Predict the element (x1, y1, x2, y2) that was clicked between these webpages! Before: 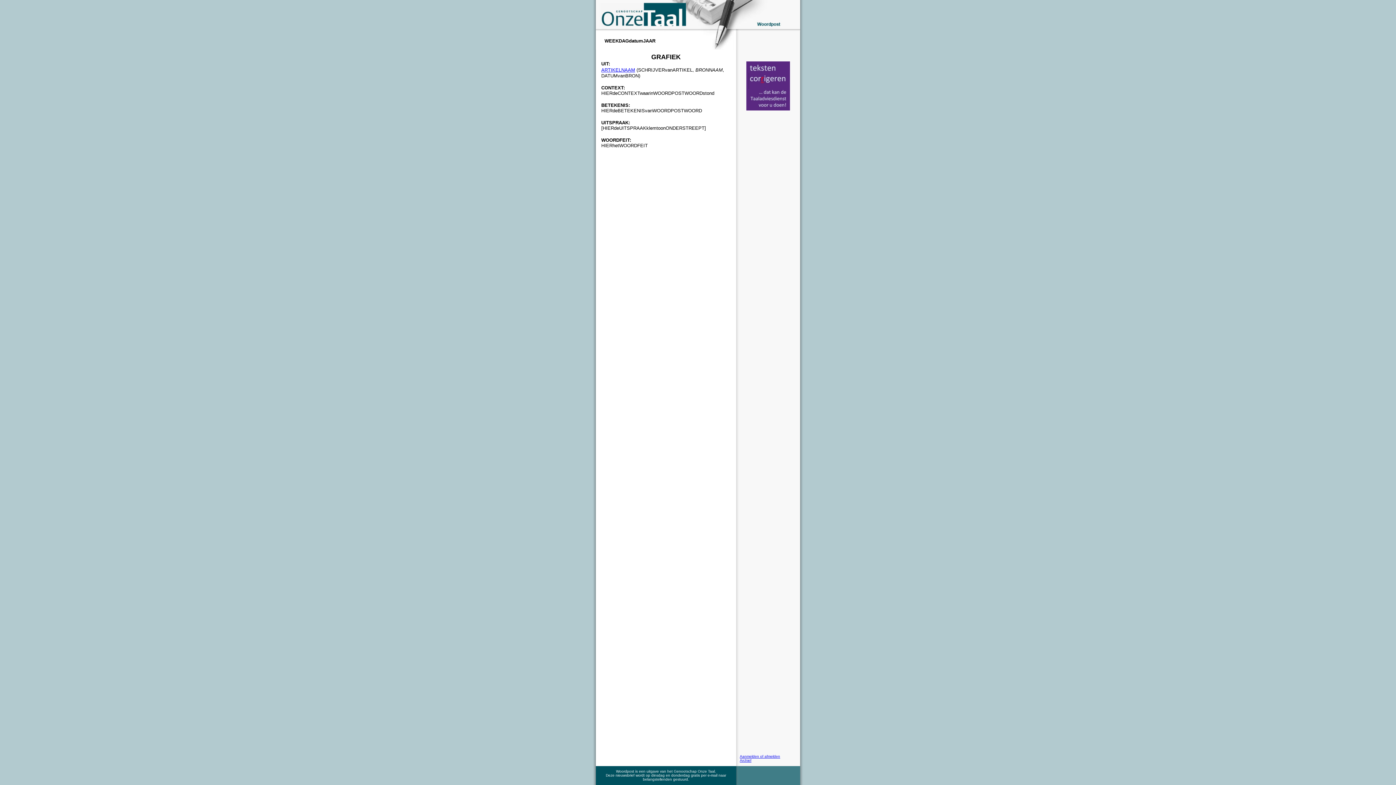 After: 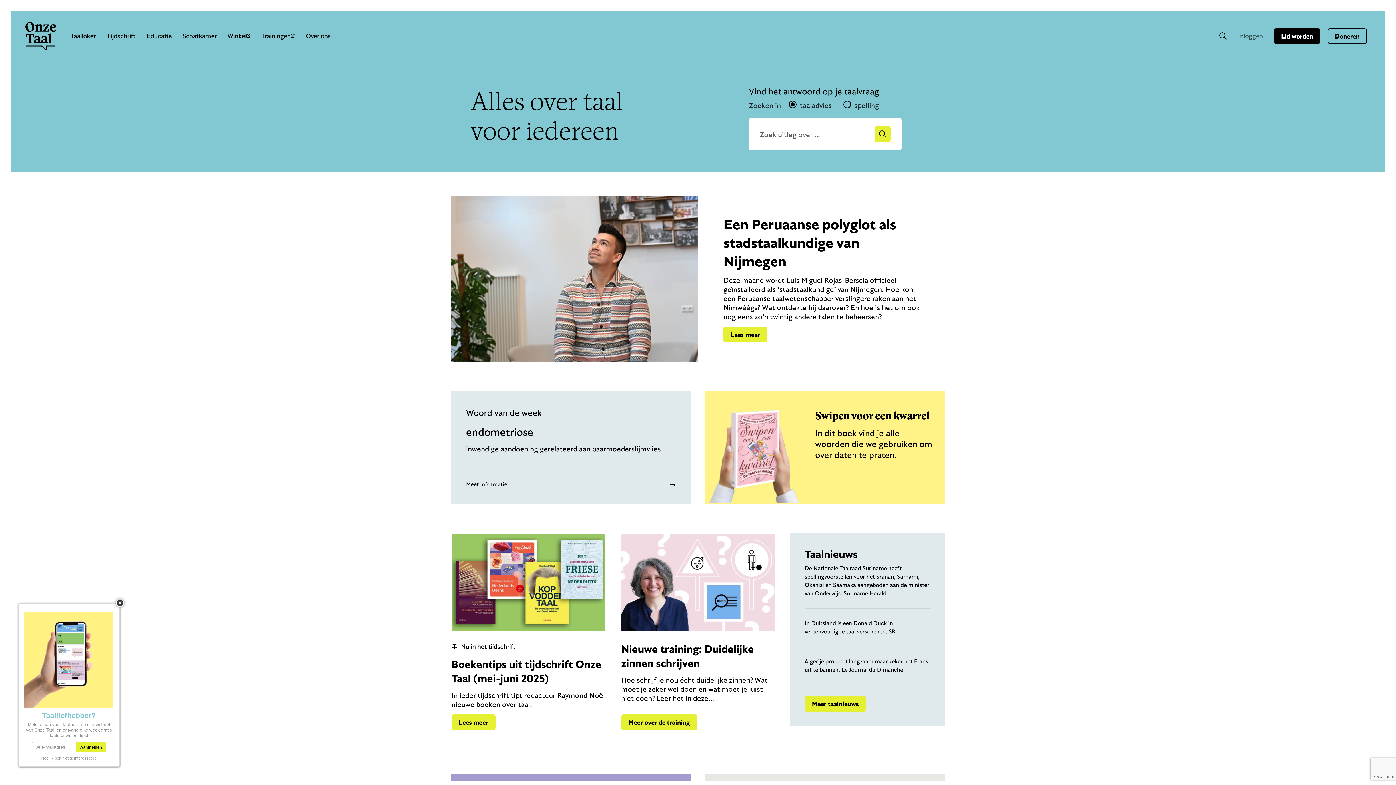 Action: bbox: (606, 769, 726, 781) label: Woordpost is een uitgave van het Genootschap Onze Taal.
Deze nieuwsbrief wordt op dinsdag en donderdag gratis per e-mail naar belangstellenden gestuurd.